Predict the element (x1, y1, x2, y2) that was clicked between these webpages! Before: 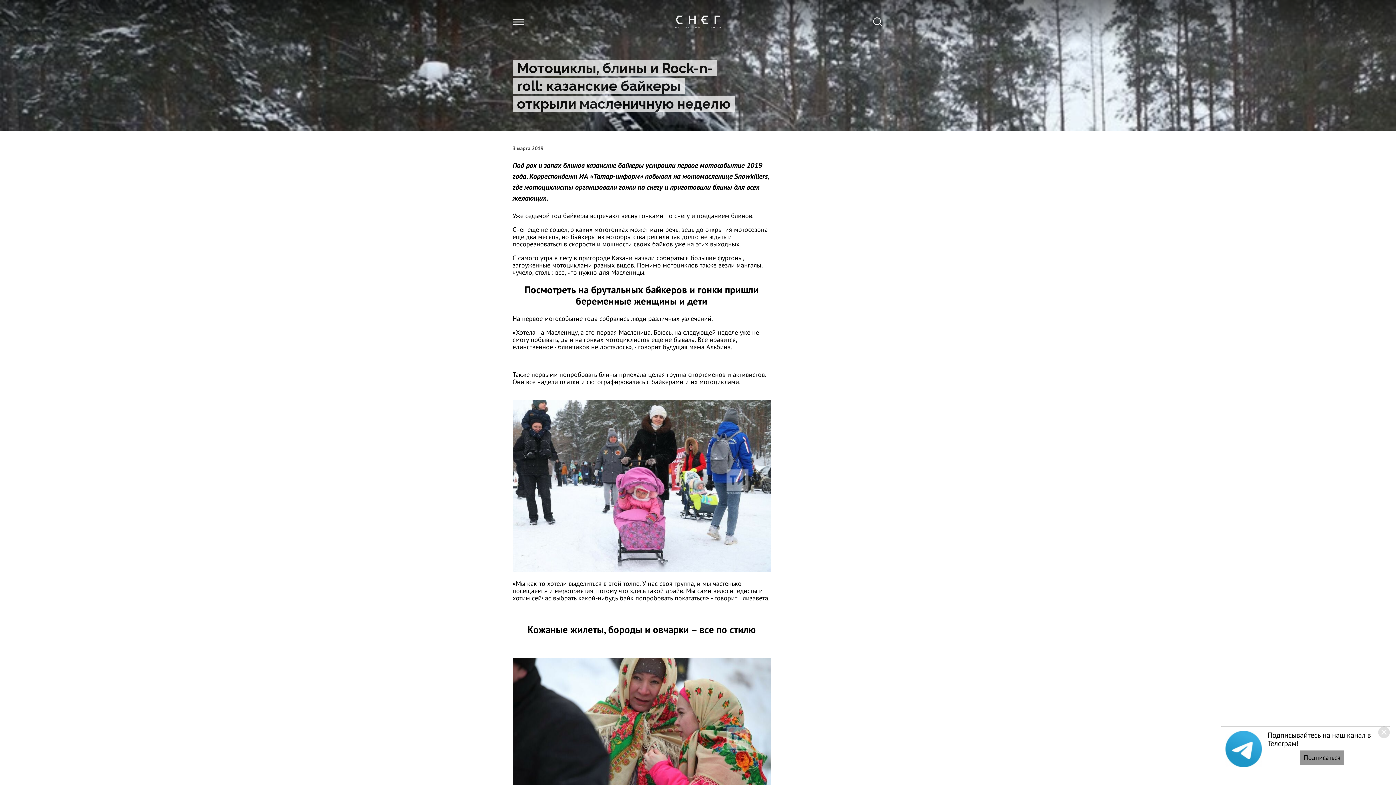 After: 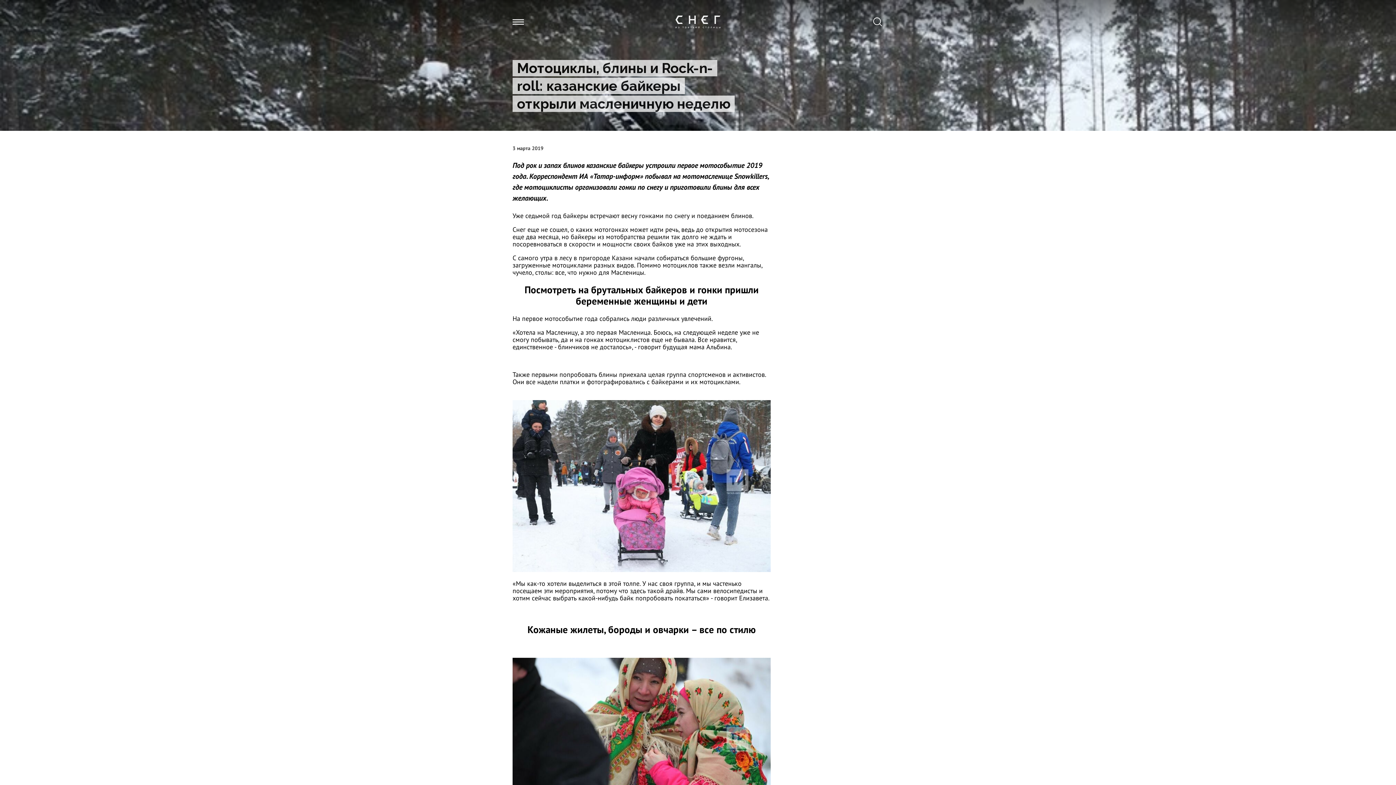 Action: bbox: (1378, 726, 1390, 738)